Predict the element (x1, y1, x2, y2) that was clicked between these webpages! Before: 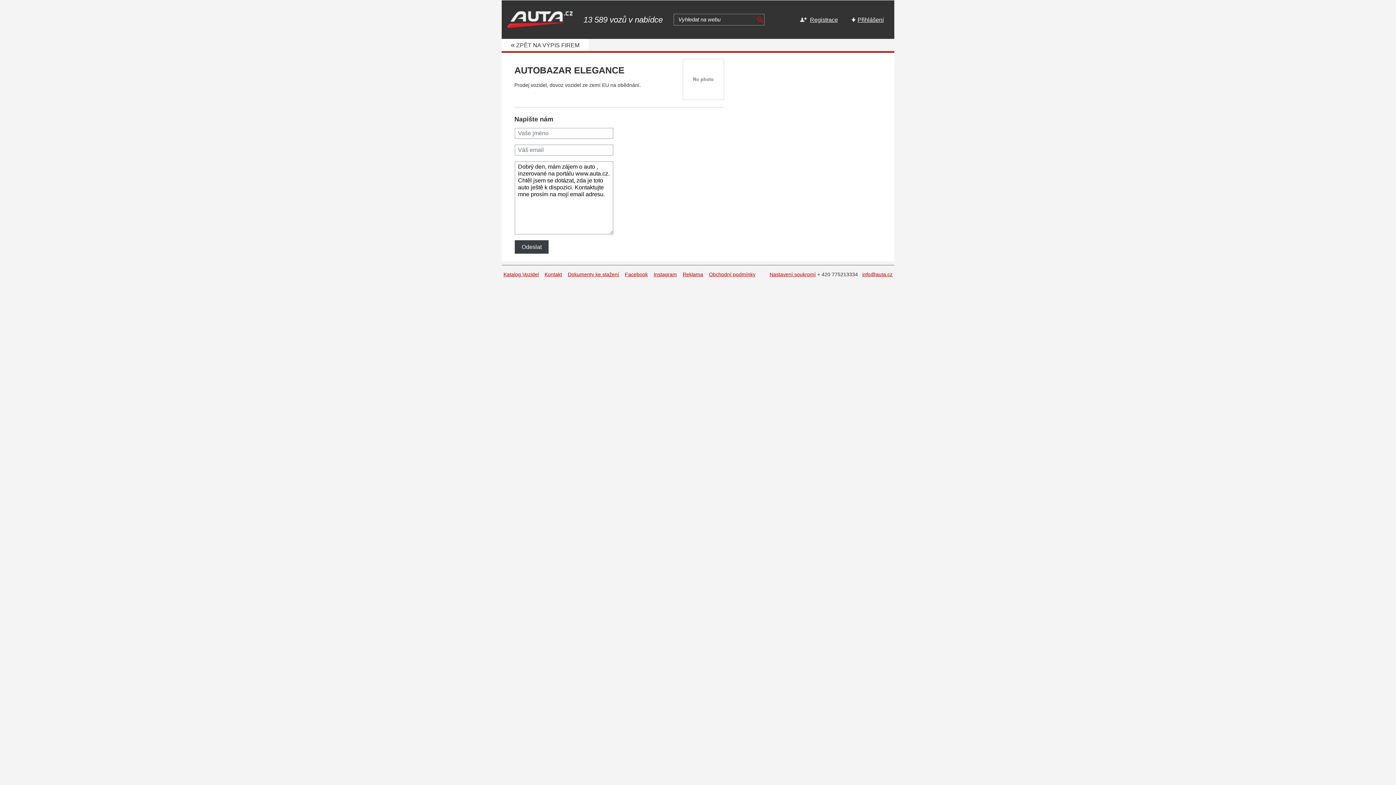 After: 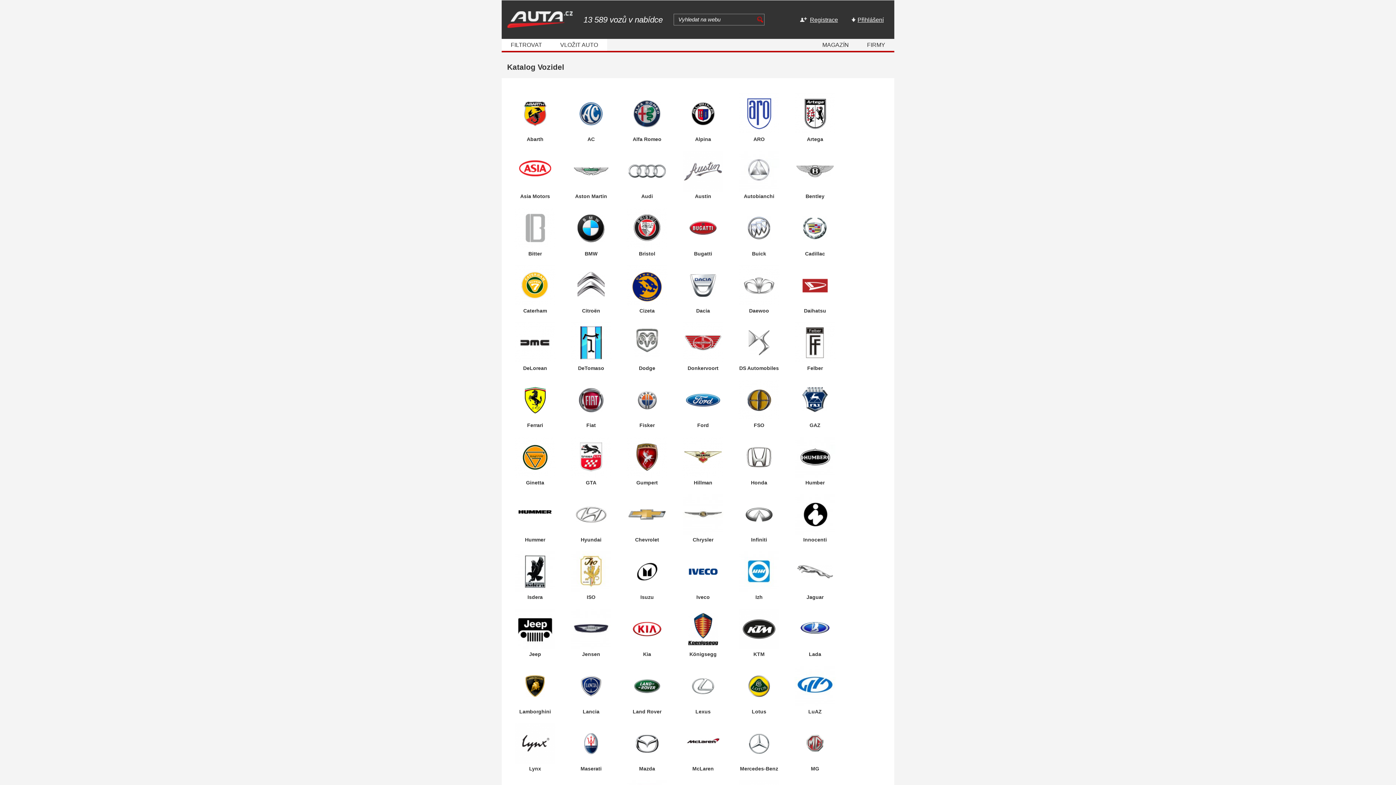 Action: bbox: (503, 271, 538, 277) label: Katalog Vozidel